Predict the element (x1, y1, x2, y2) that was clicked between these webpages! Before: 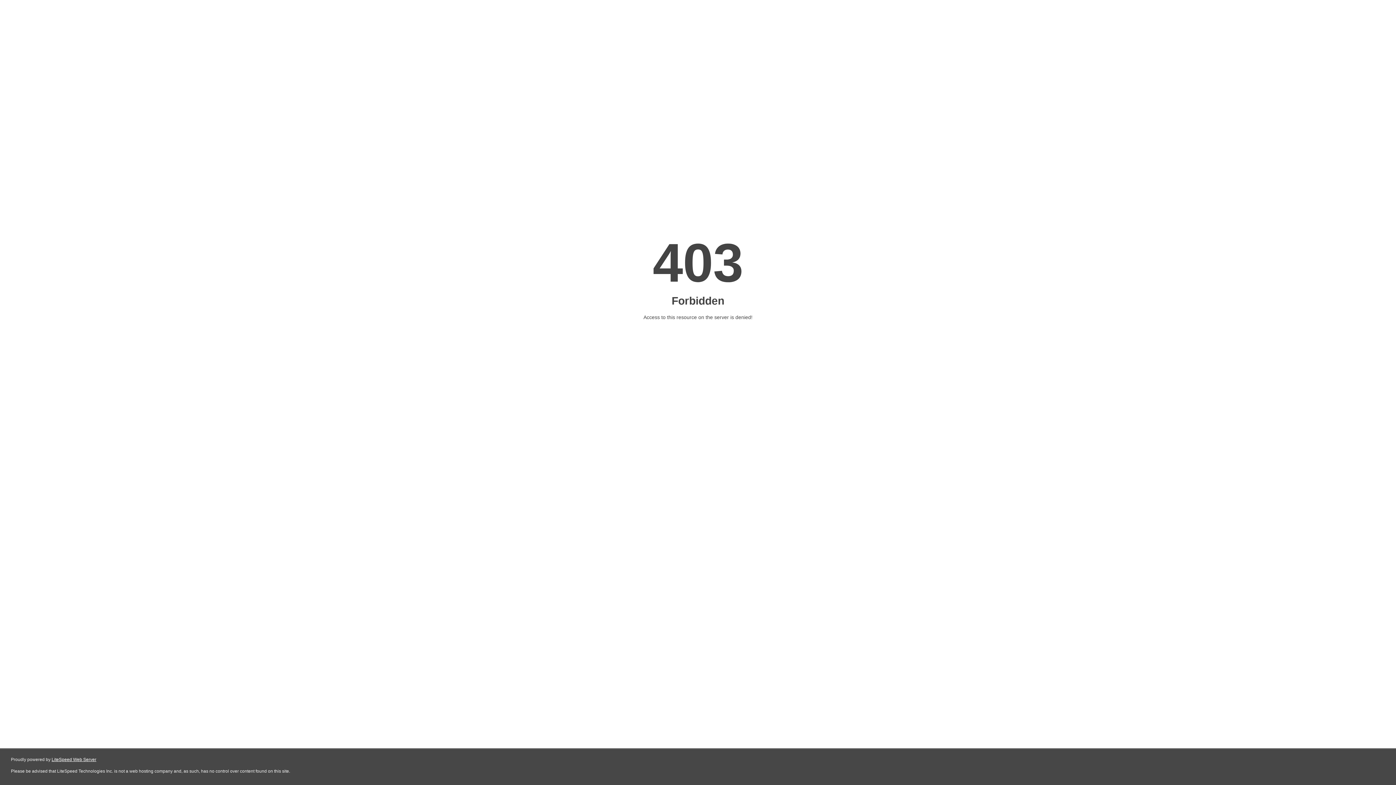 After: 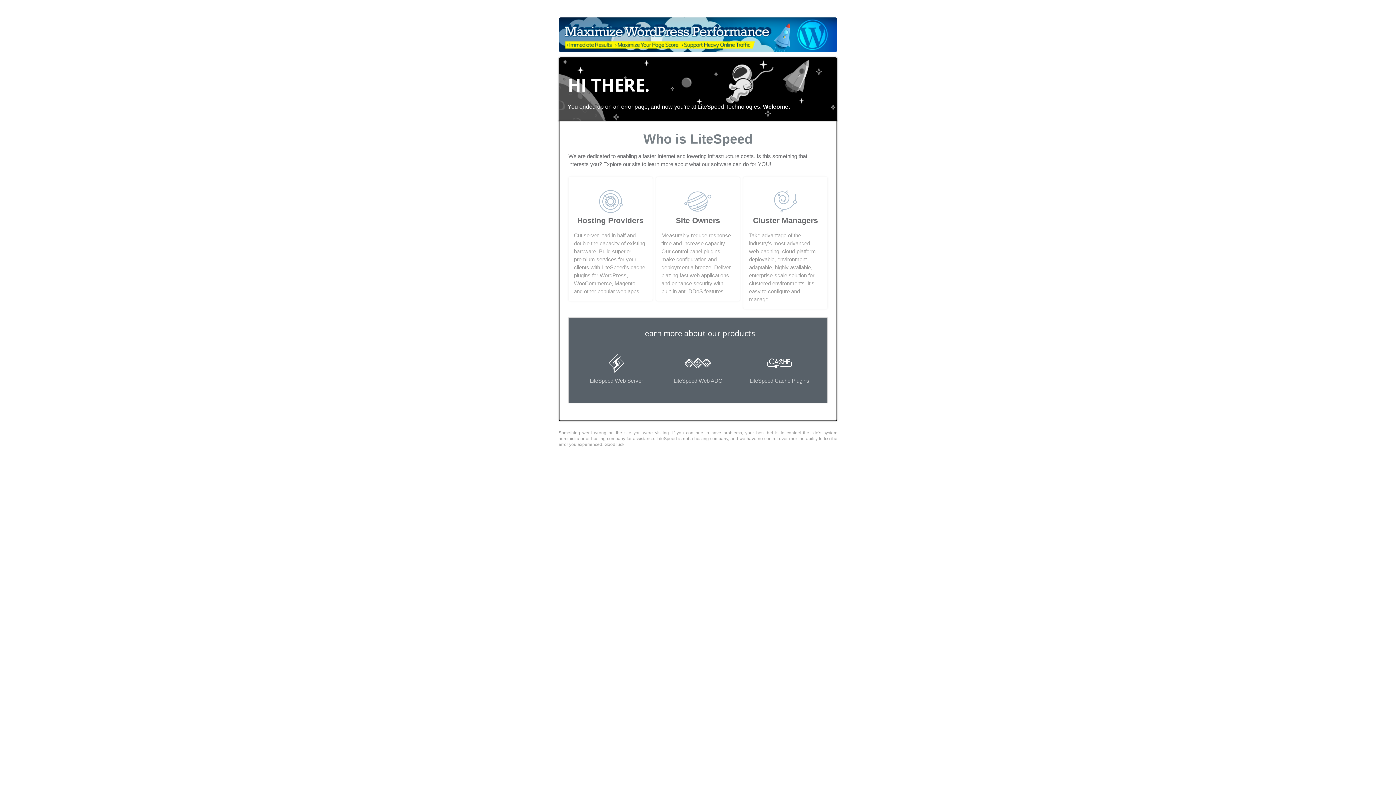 Action: bbox: (51, 757, 96, 762) label: LiteSpeed Web Server